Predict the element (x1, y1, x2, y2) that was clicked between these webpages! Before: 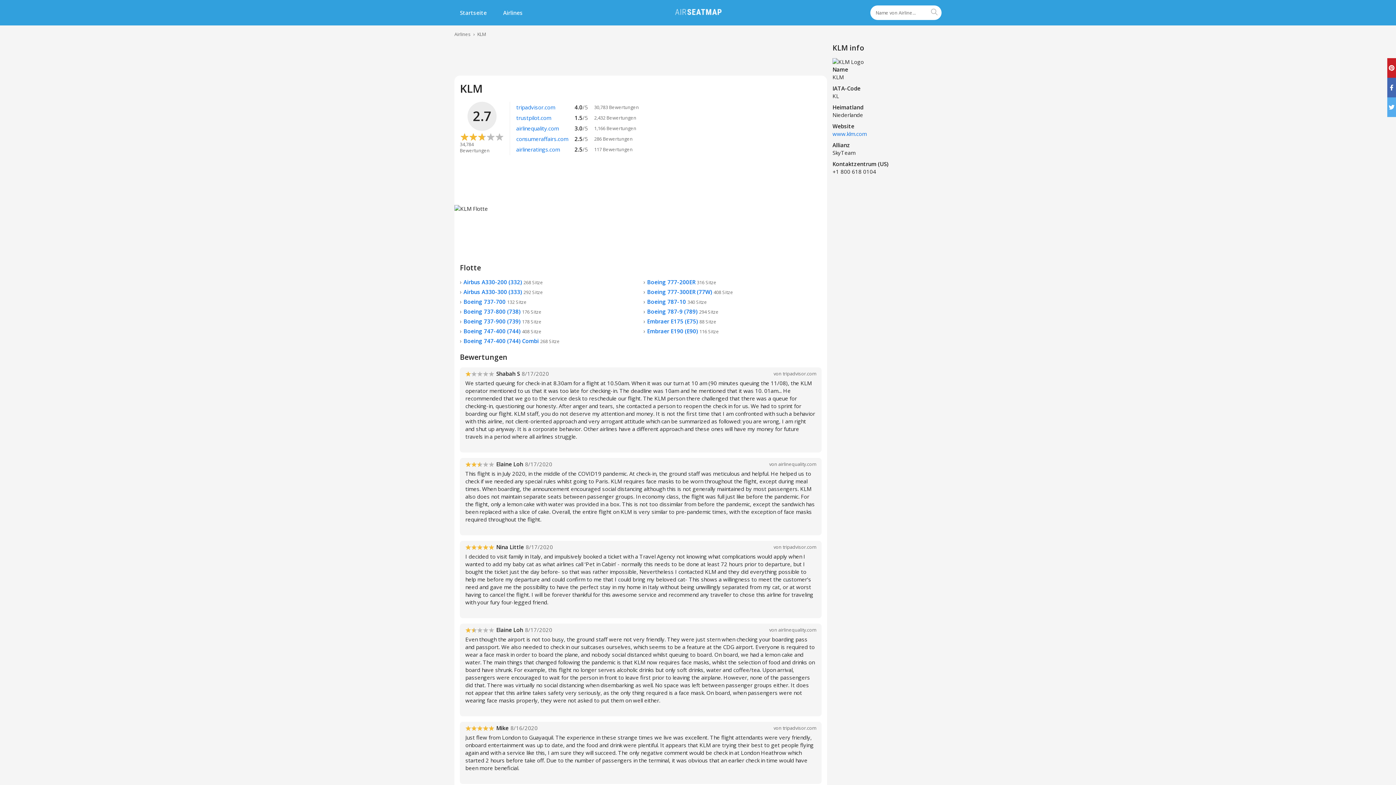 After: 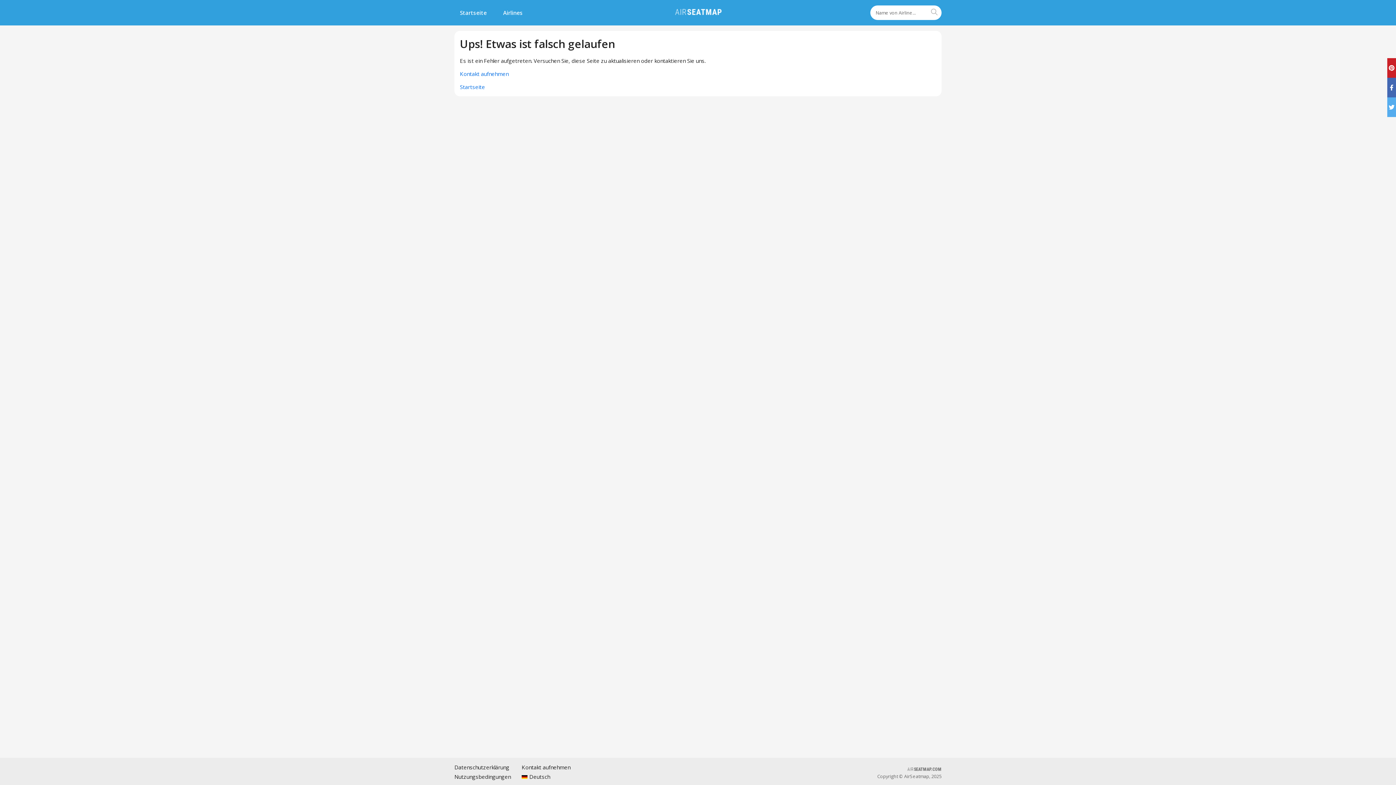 Action: label: Boeing 787-10 340 Sitze bbox: (647, 298, 707, 305)